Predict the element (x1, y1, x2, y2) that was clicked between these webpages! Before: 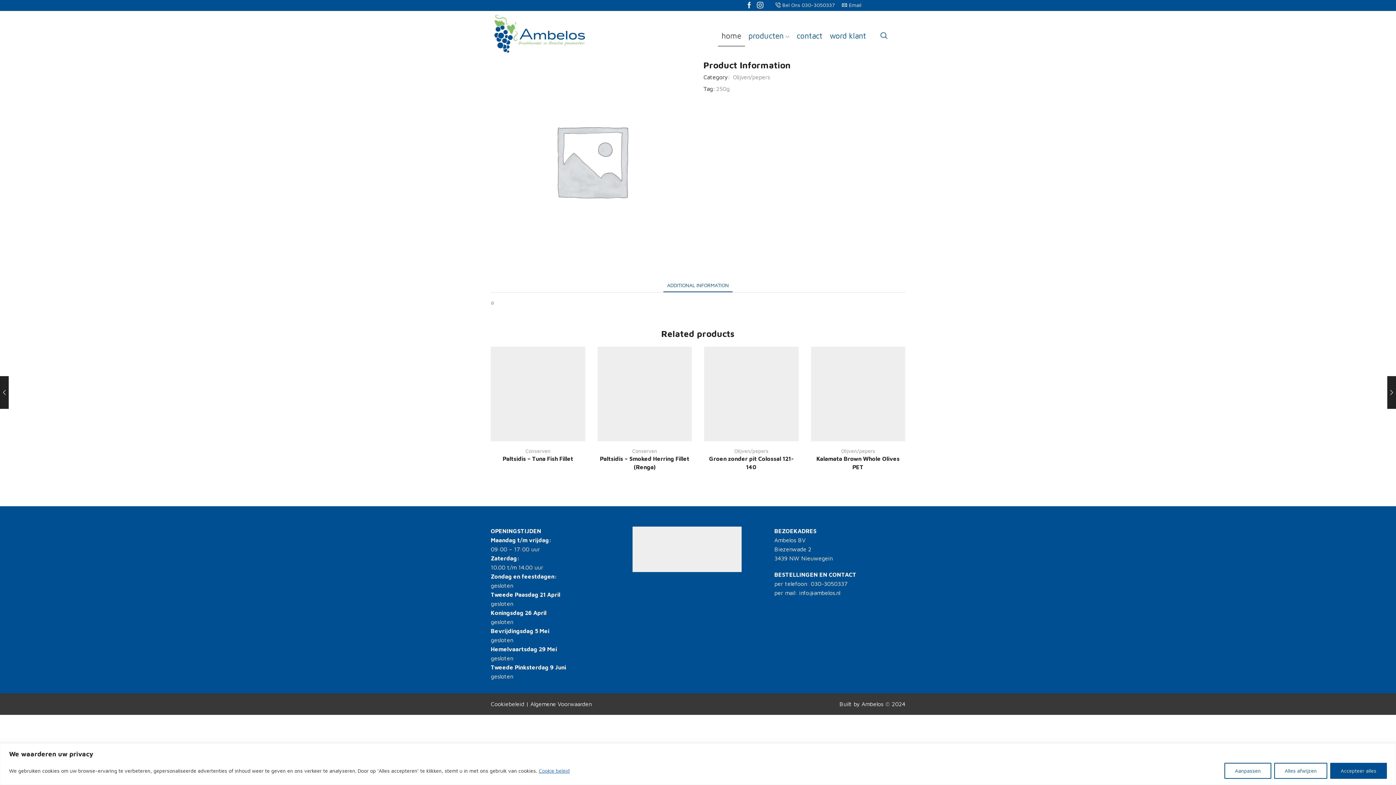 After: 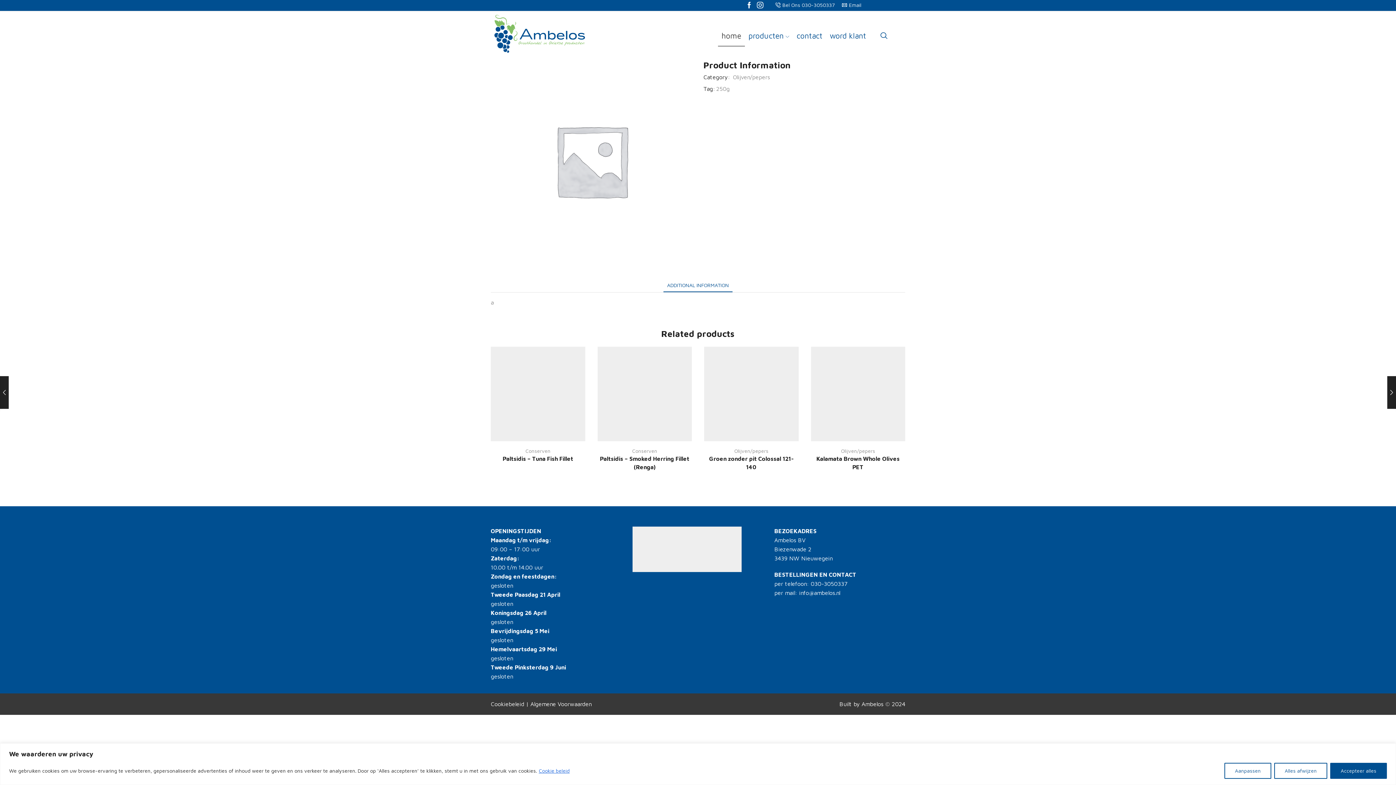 Action: bbox: (538, 767, 570, 774) label: Cookie beleid